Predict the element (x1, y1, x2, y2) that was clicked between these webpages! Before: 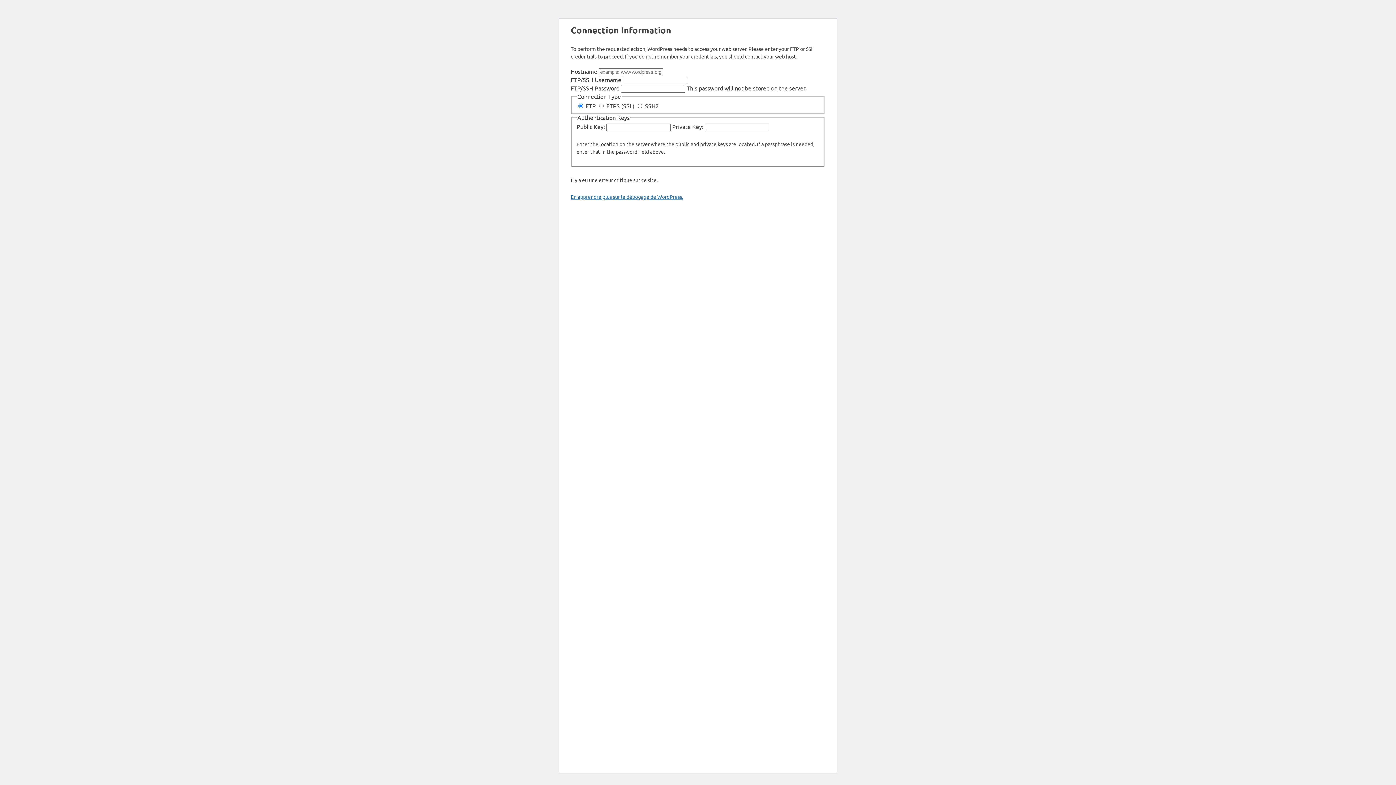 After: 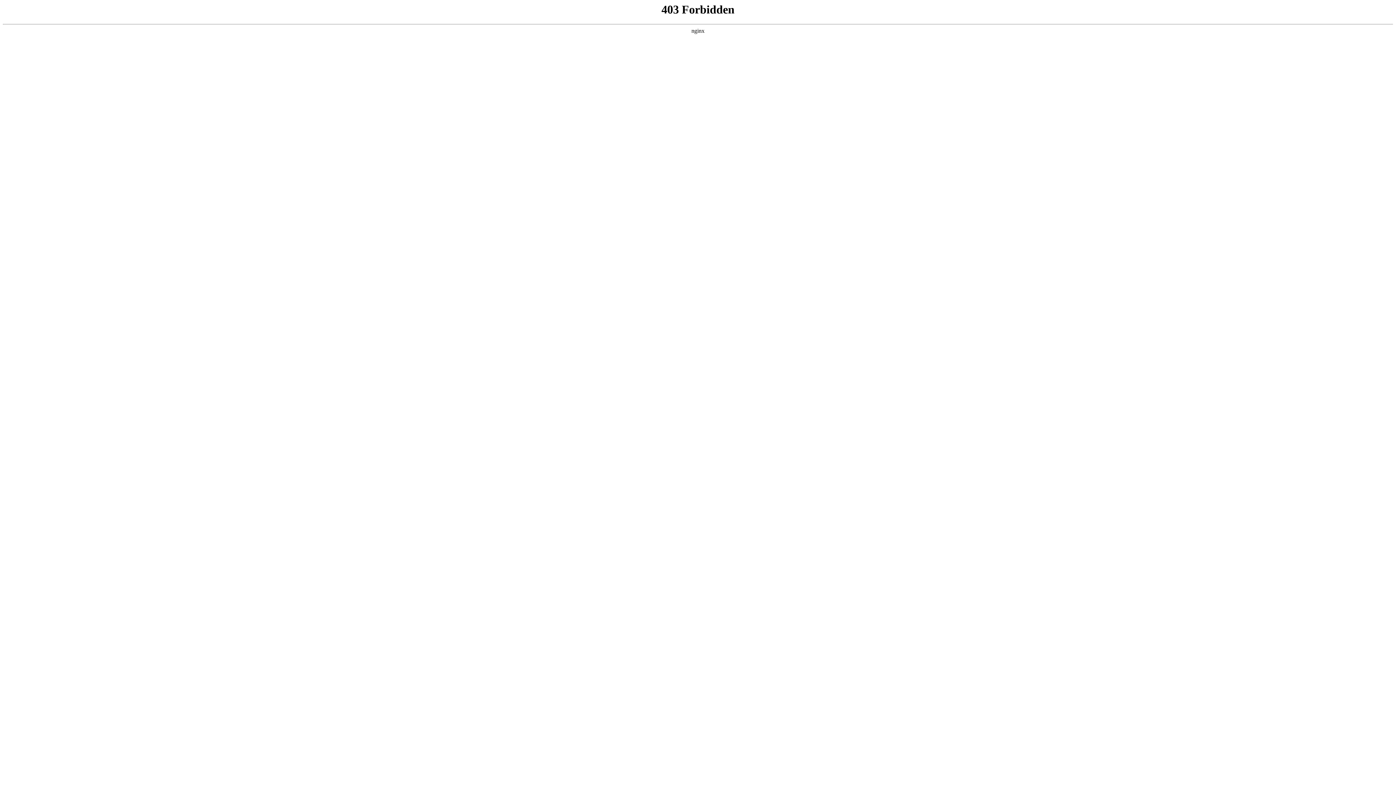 Action: bbox: (570, 193, 683, 200) label: En apprendre plus sur le débogage de WordPress.